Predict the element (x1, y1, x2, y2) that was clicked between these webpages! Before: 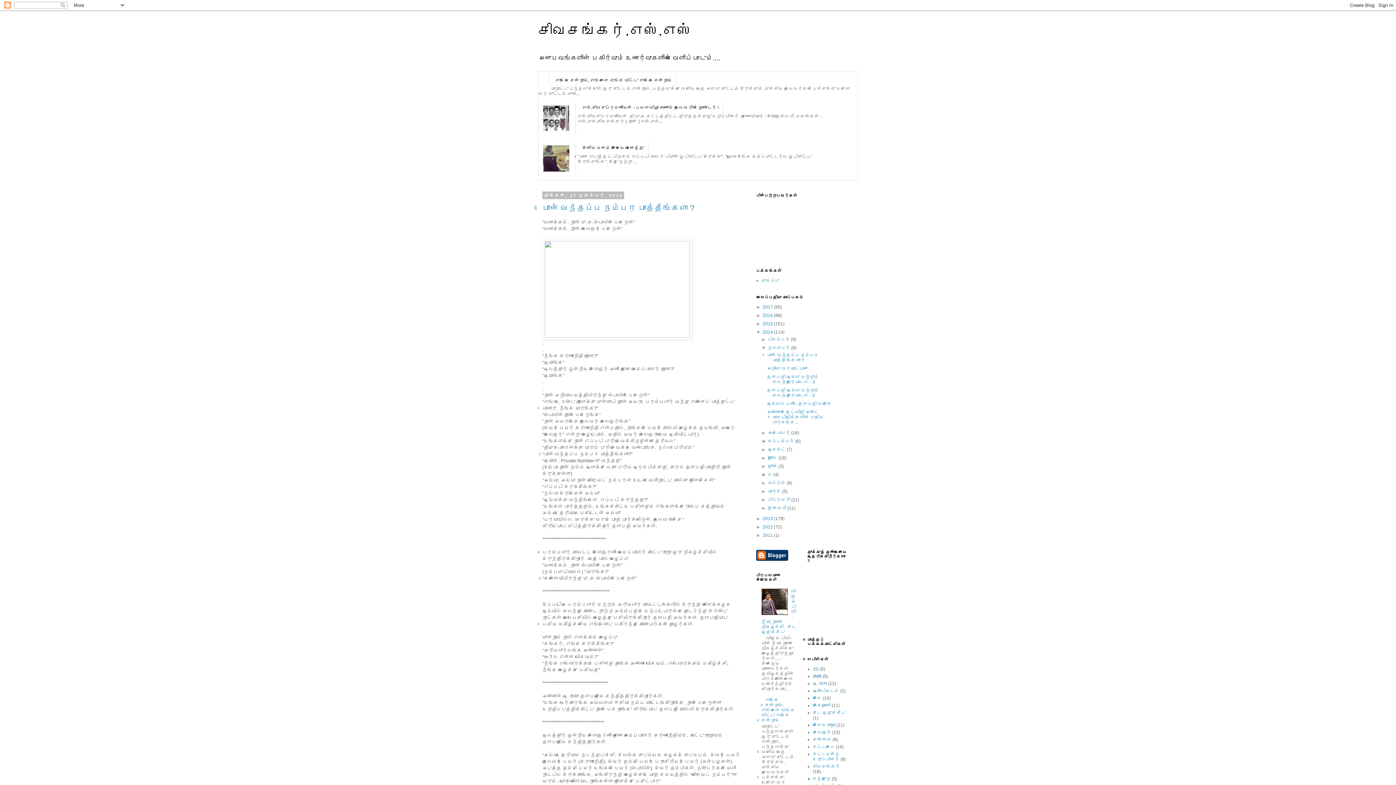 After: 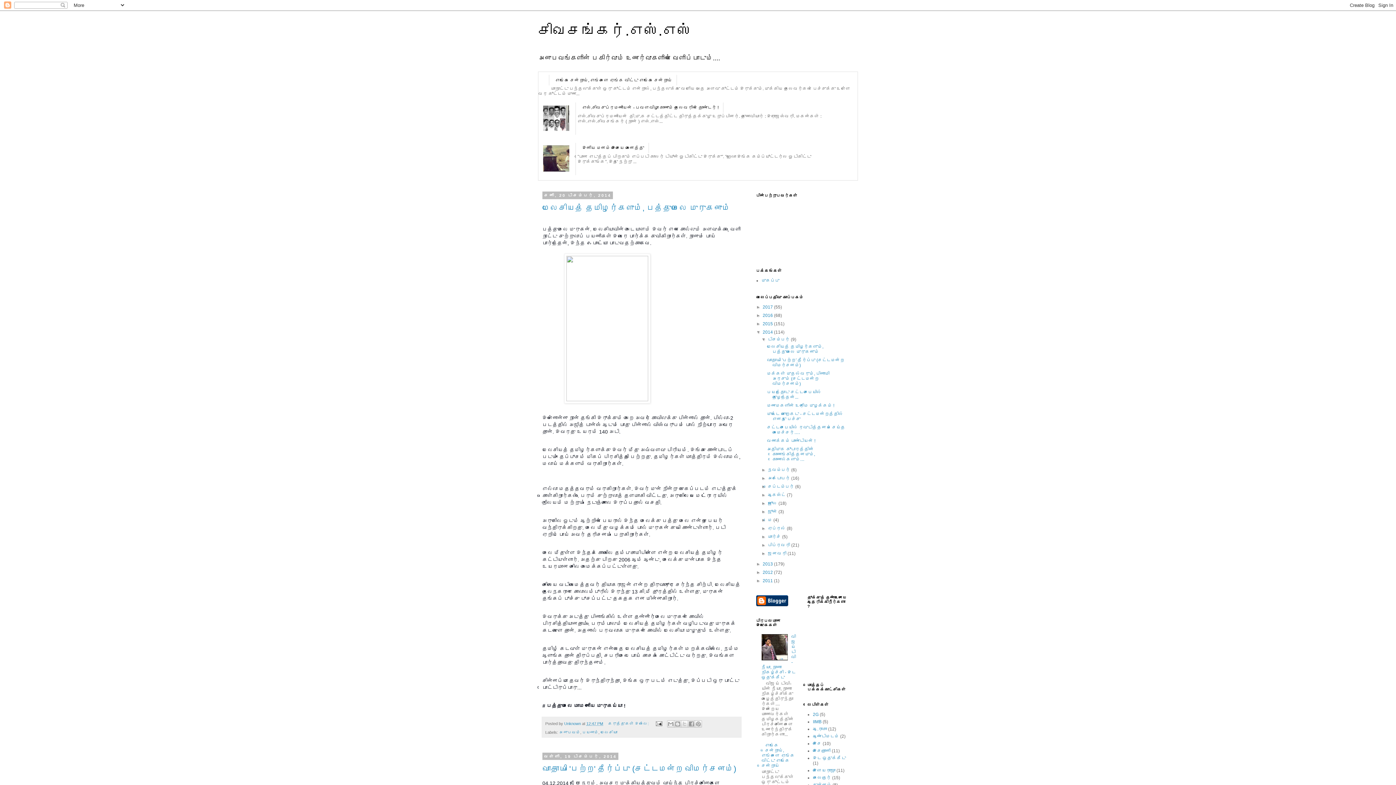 Action: label: டிசம்பர்  bbox: (768, 337, 791, 342)